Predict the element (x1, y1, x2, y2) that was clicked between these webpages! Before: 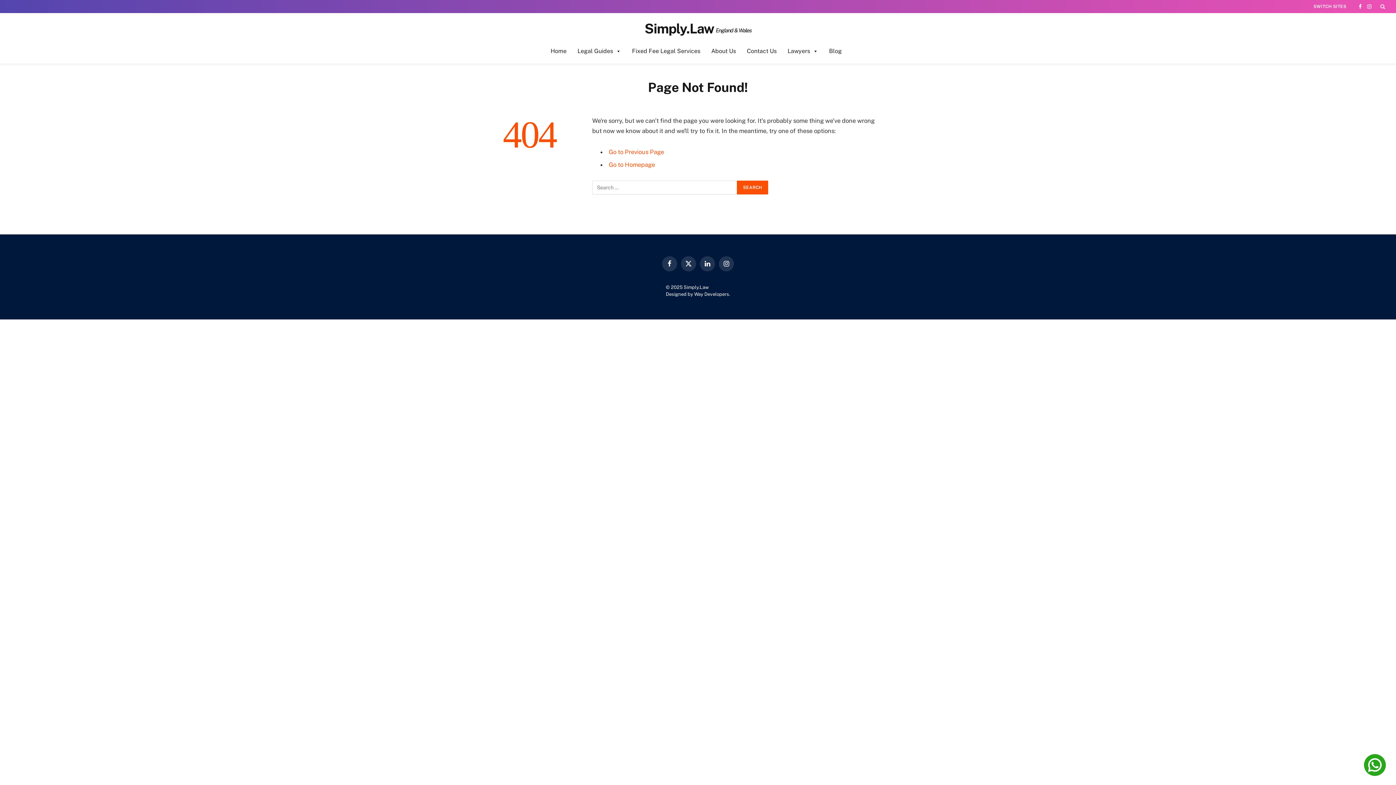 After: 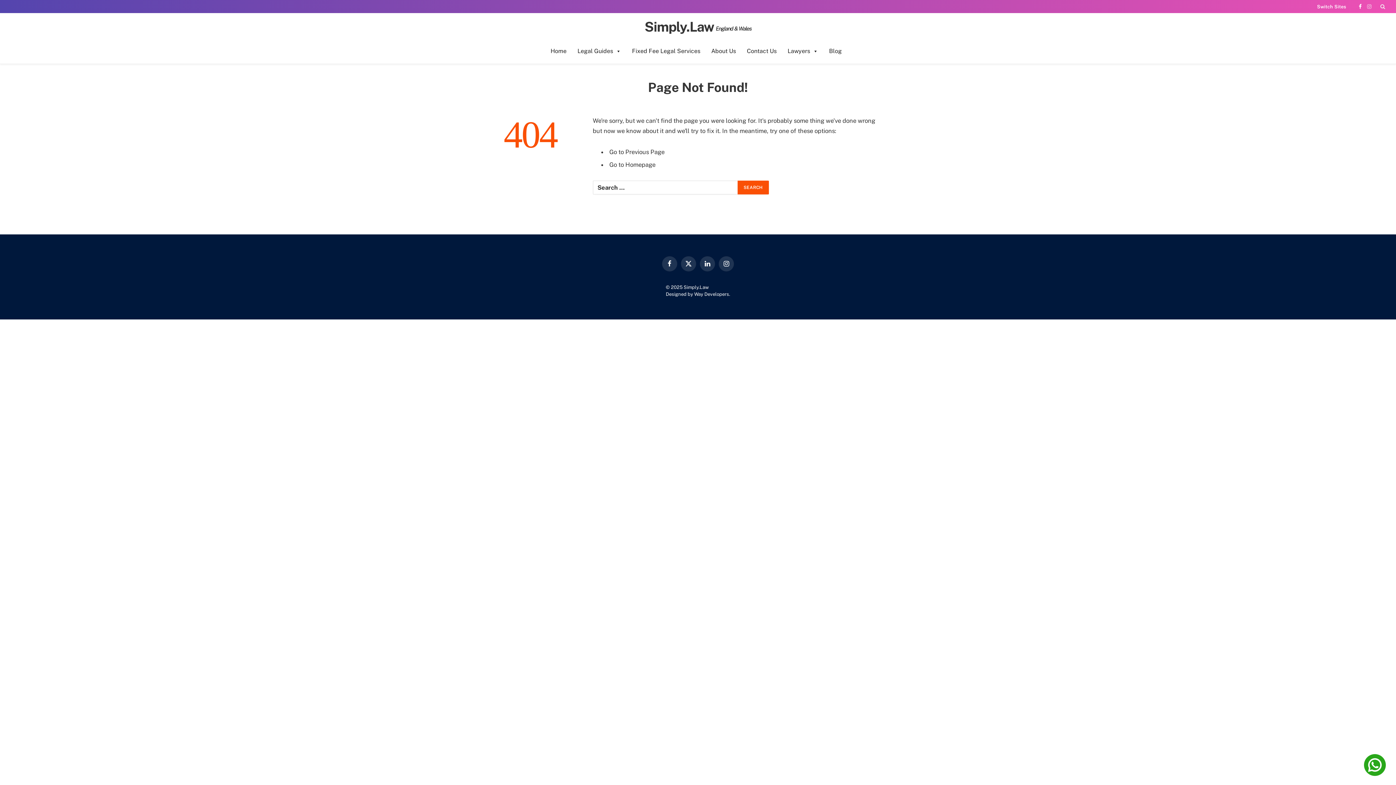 Action: label: Instagram bbox: (1365, 0, 1373, 13)